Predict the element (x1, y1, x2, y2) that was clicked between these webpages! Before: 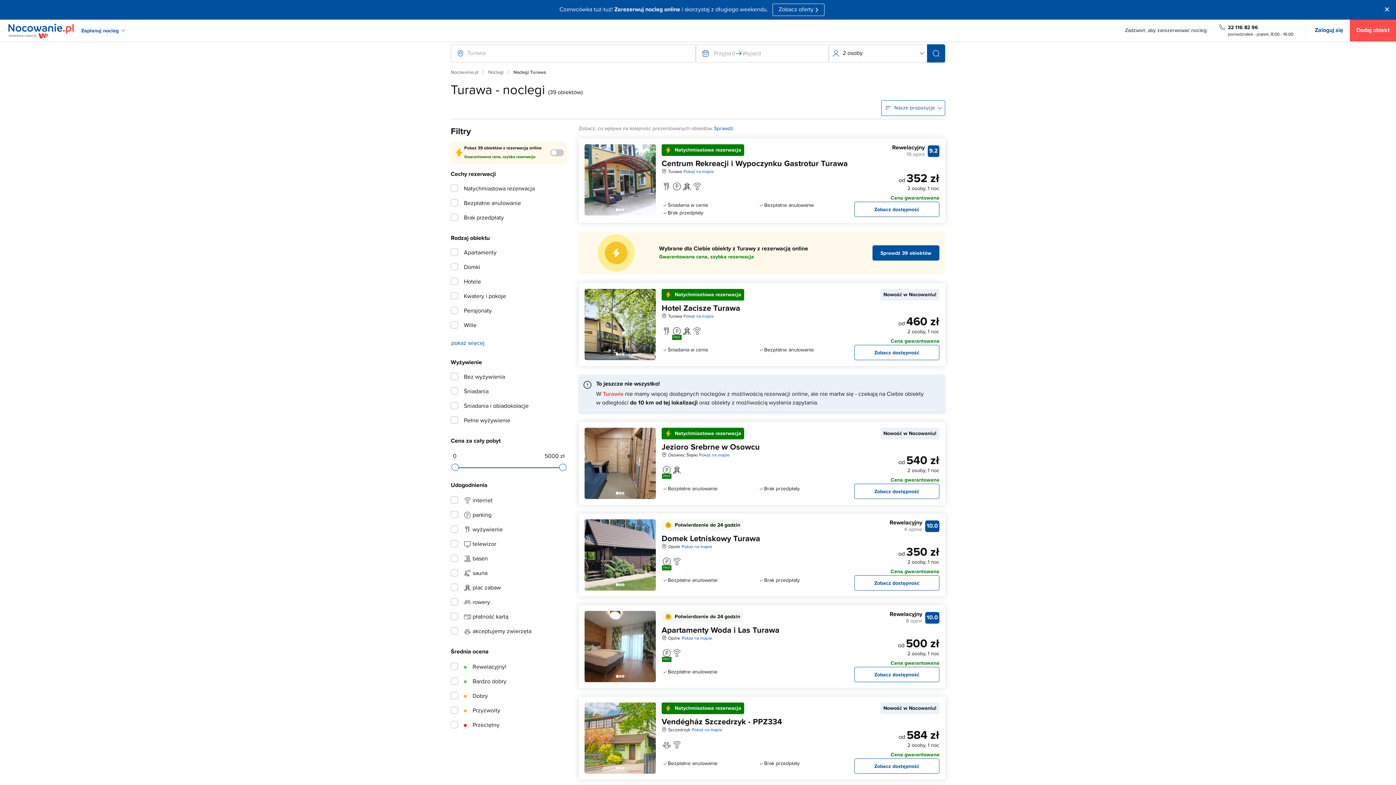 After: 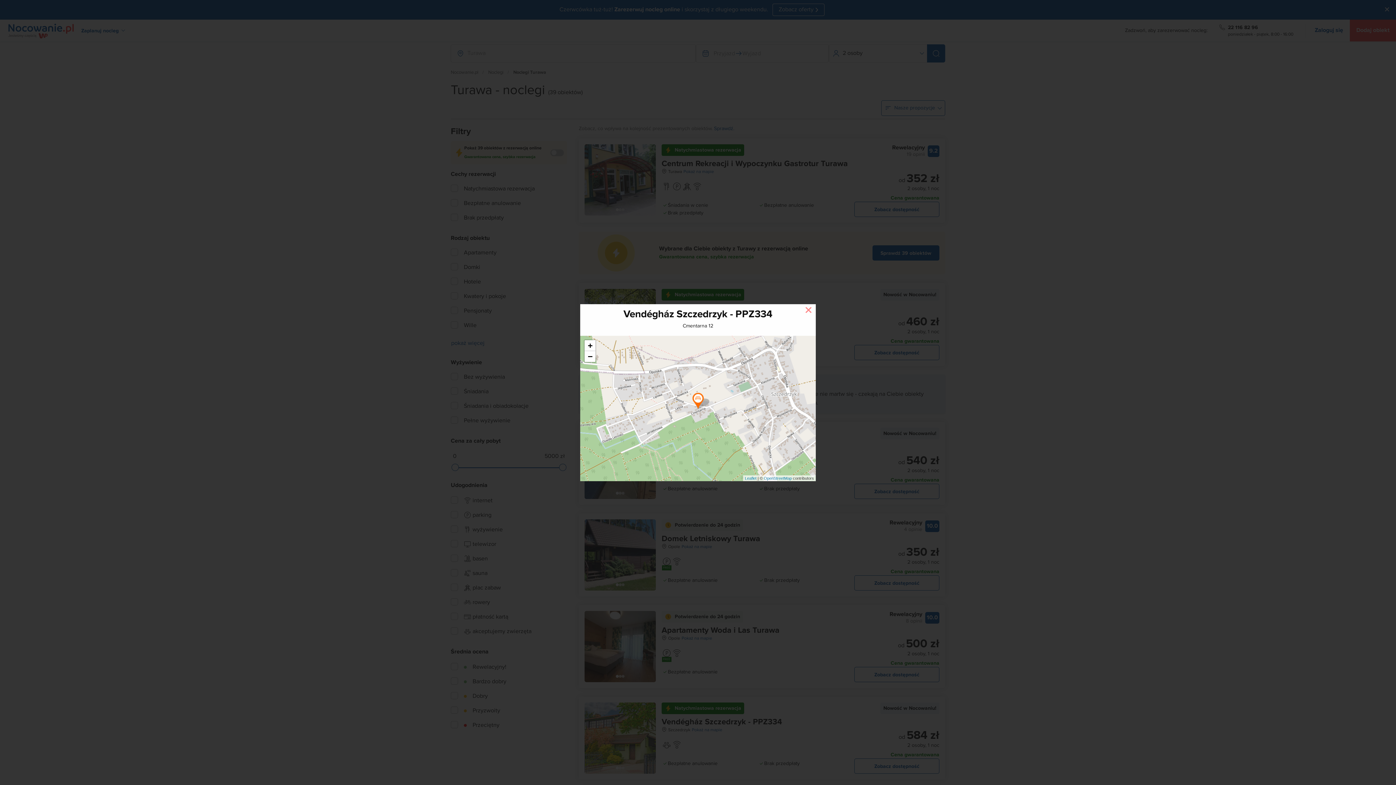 Action: label: Pokaż na mapie bbox: (692, 727, 722, 734)